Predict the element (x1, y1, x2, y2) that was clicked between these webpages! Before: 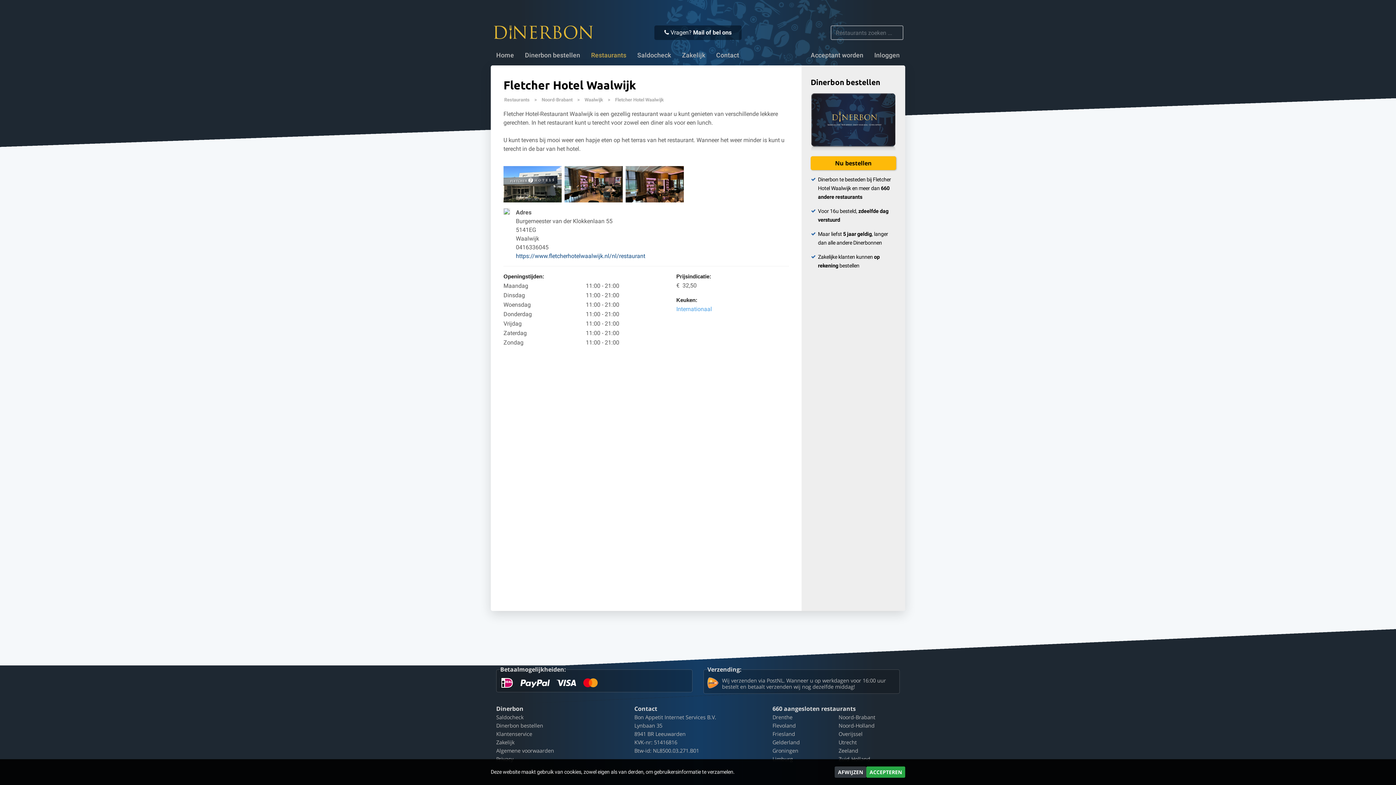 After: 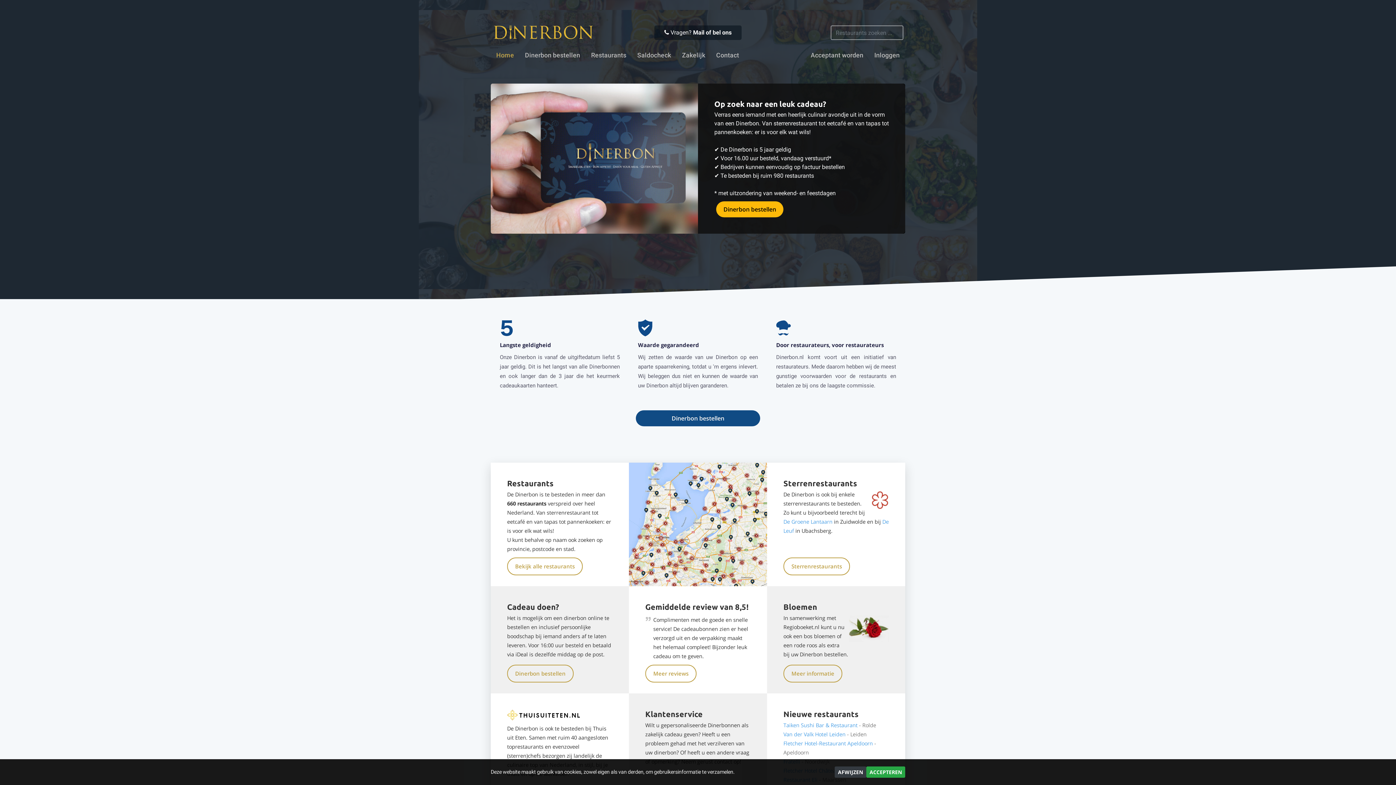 Action: bbox: (492, 18, 594, 46)